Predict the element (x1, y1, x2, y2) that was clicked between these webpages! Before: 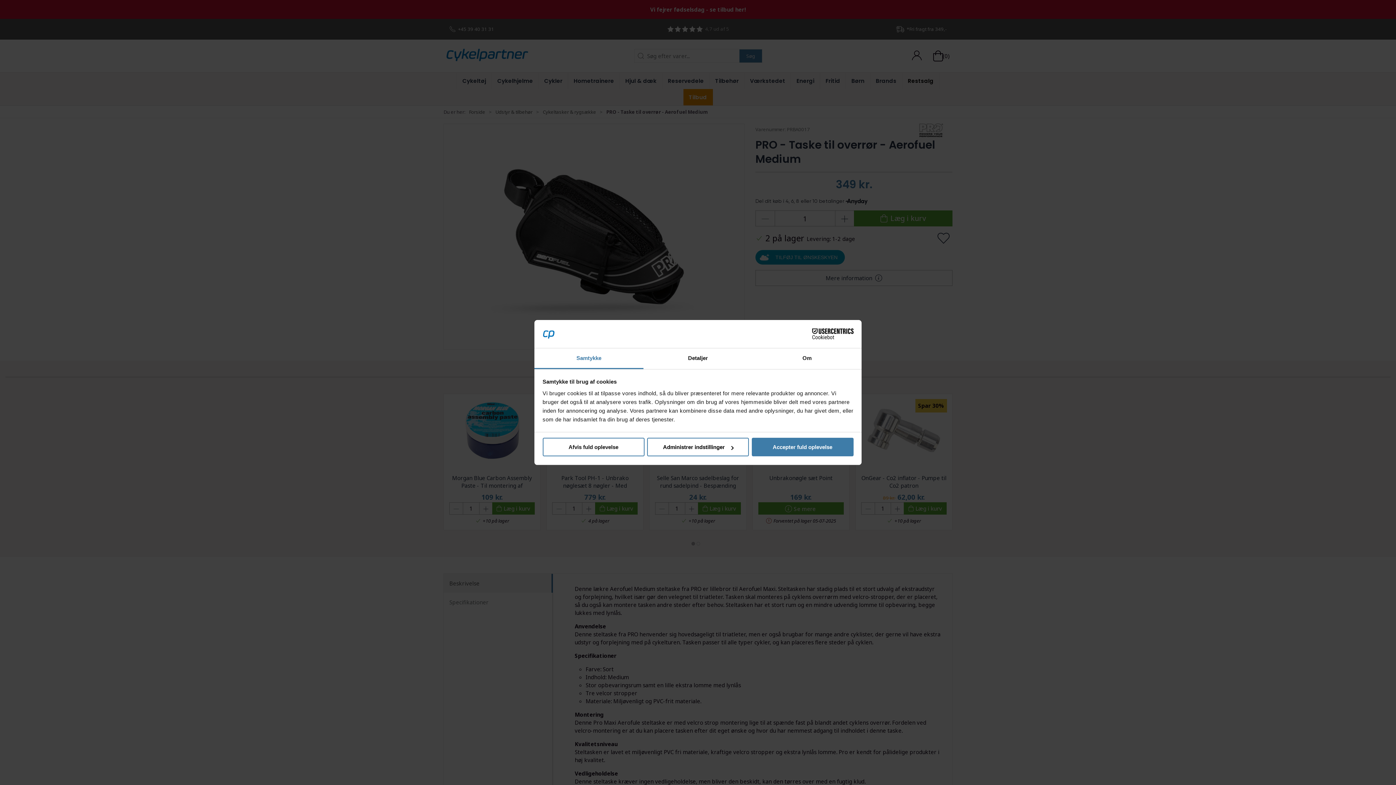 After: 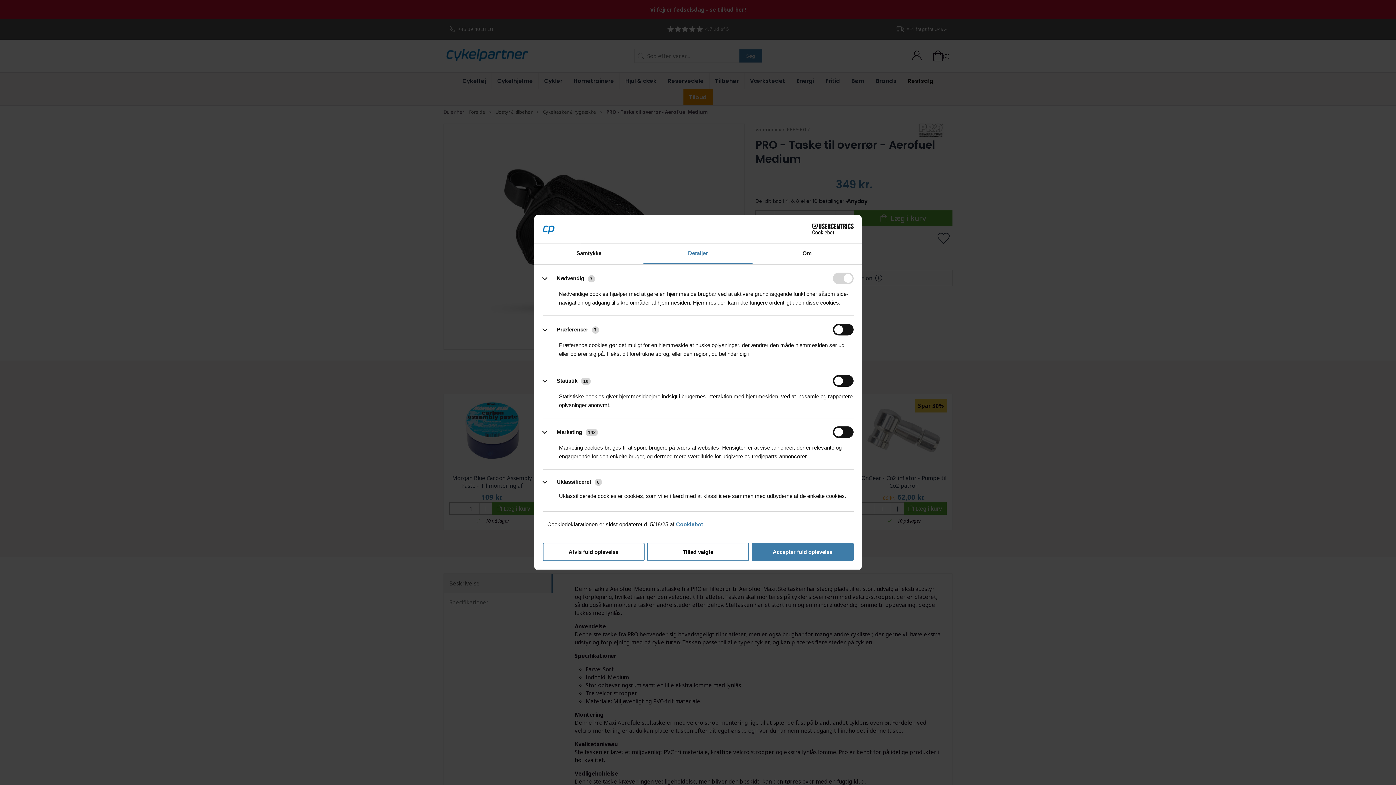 Action: bbox: (647, 438, 749, 456) label: Administrer indstillinger